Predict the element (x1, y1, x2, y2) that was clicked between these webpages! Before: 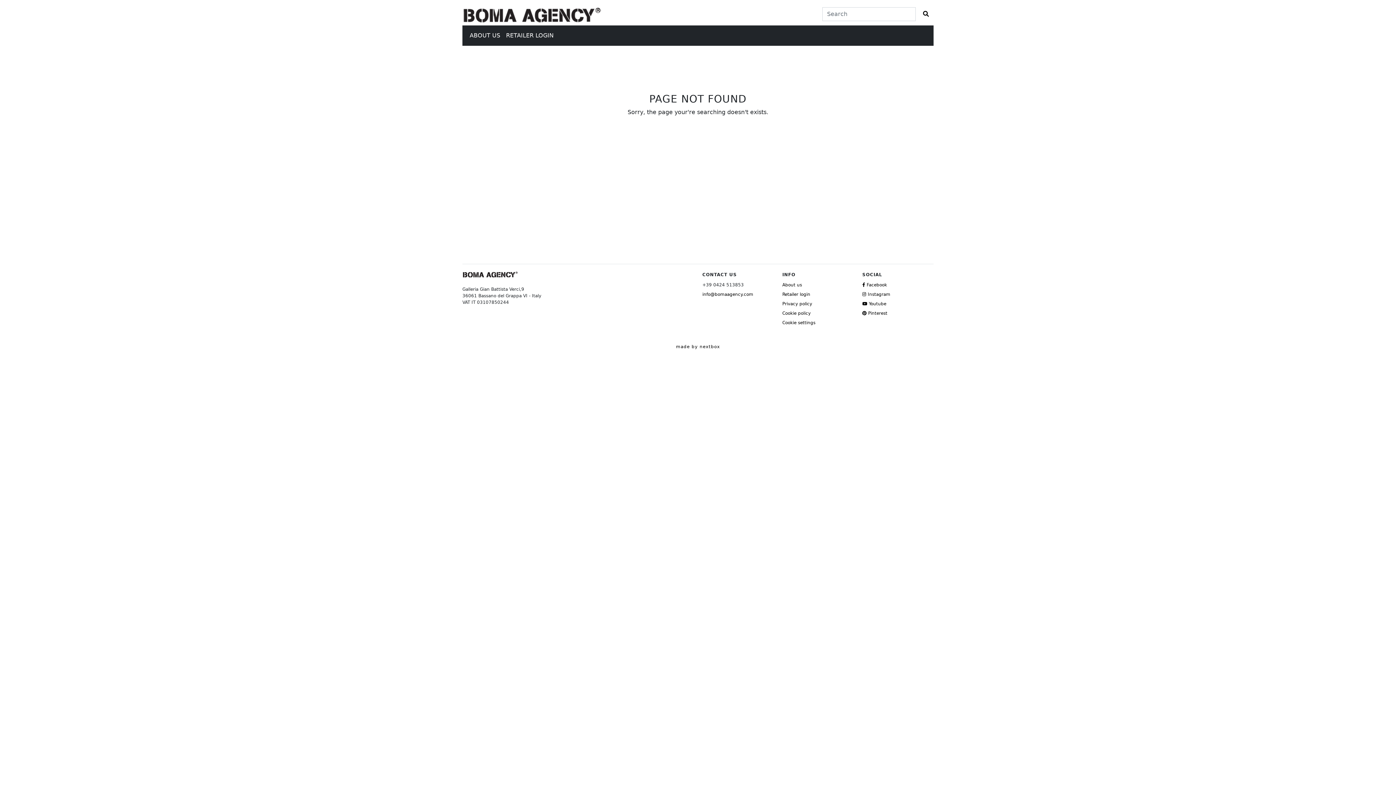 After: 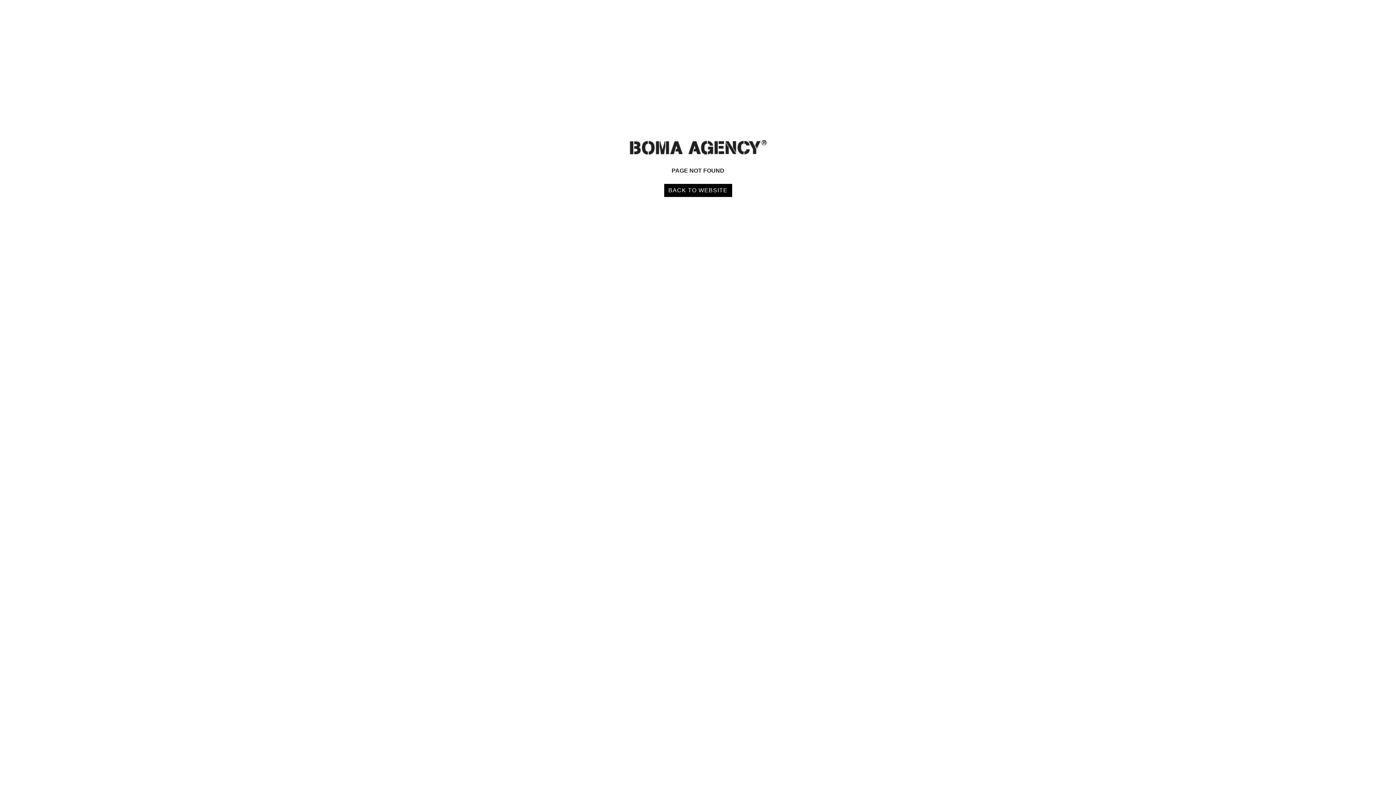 Action: bbox: (918, 7, 933, 21)